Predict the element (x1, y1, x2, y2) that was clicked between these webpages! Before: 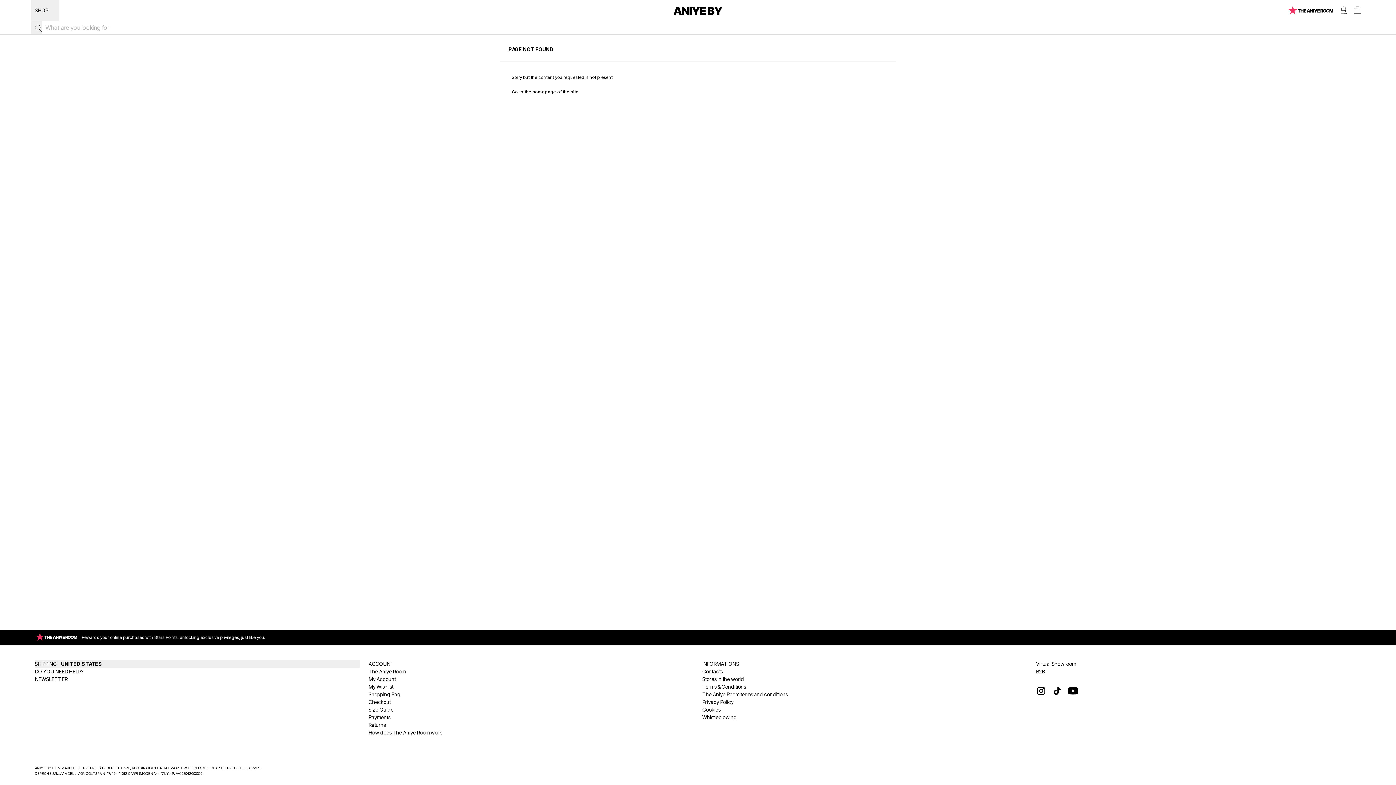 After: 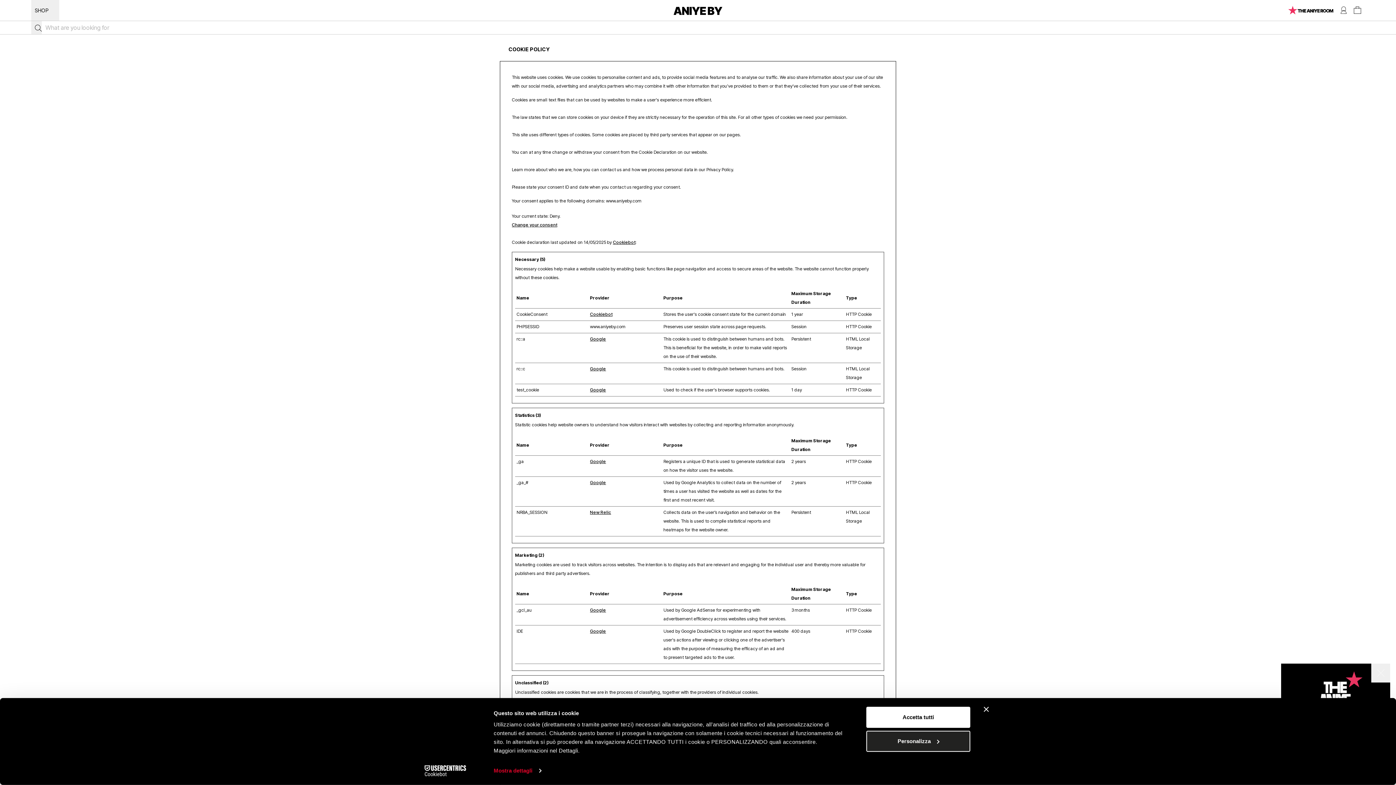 Action: label: Cookies bbox: (702, 706, 1027, 713)